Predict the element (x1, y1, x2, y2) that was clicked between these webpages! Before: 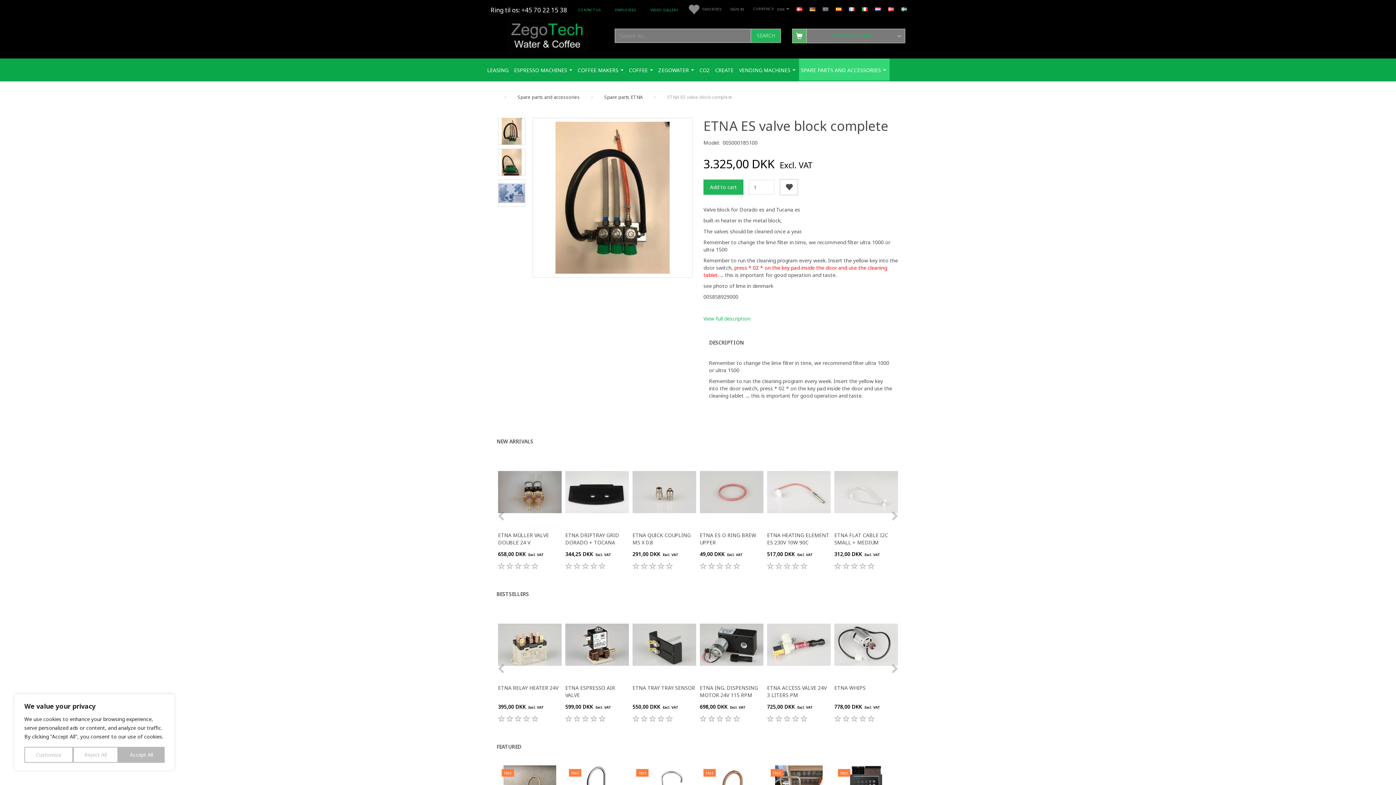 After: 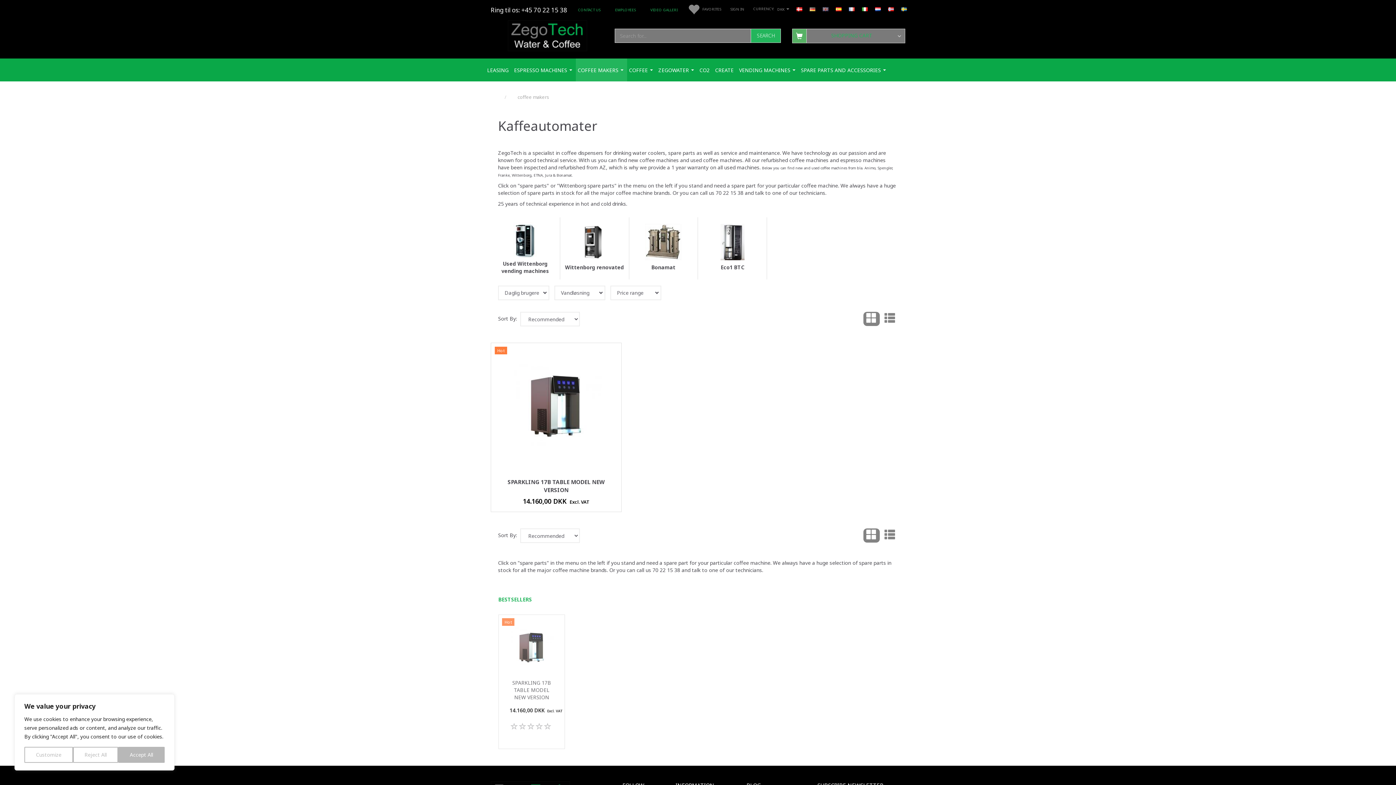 Action: label: COFFEE MAKERS  bbox: (576, 58, 627, 81)